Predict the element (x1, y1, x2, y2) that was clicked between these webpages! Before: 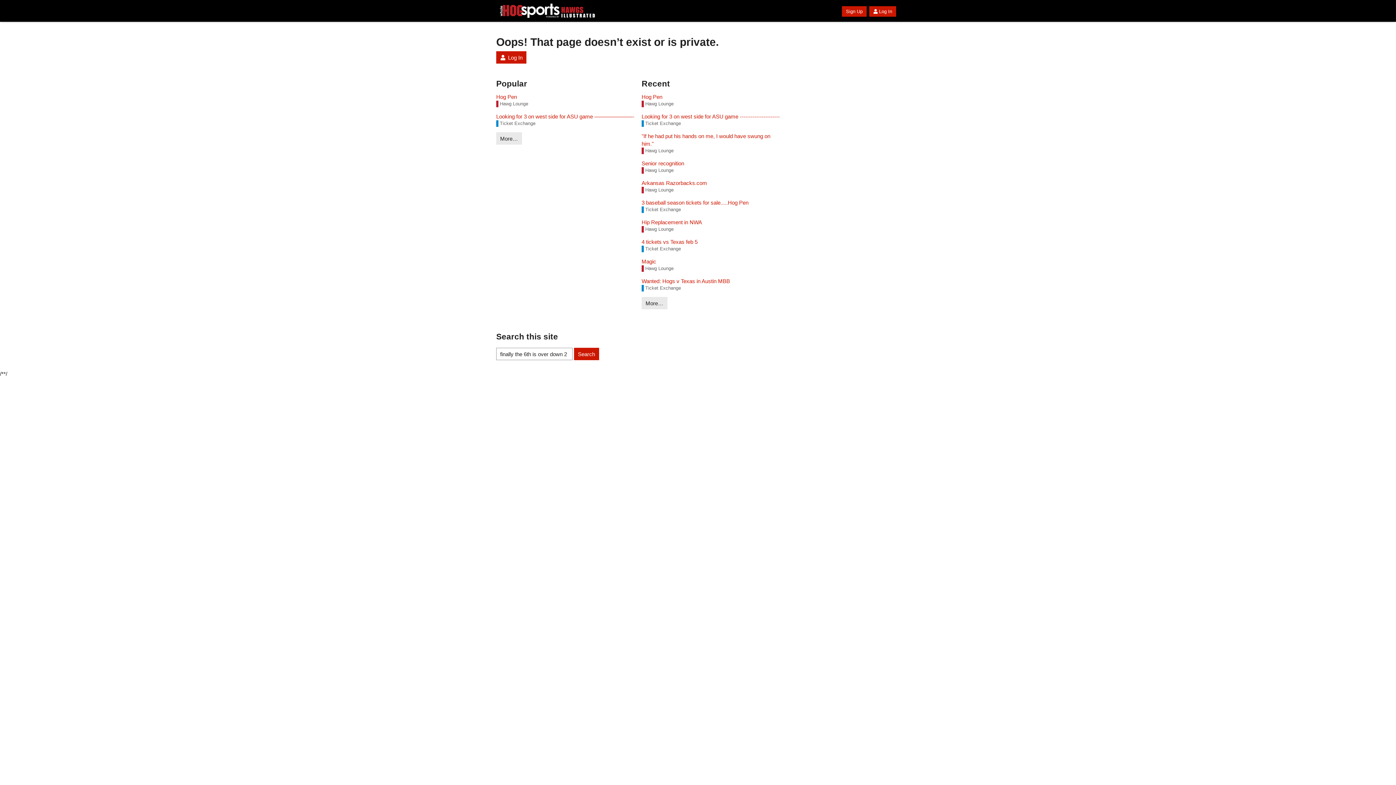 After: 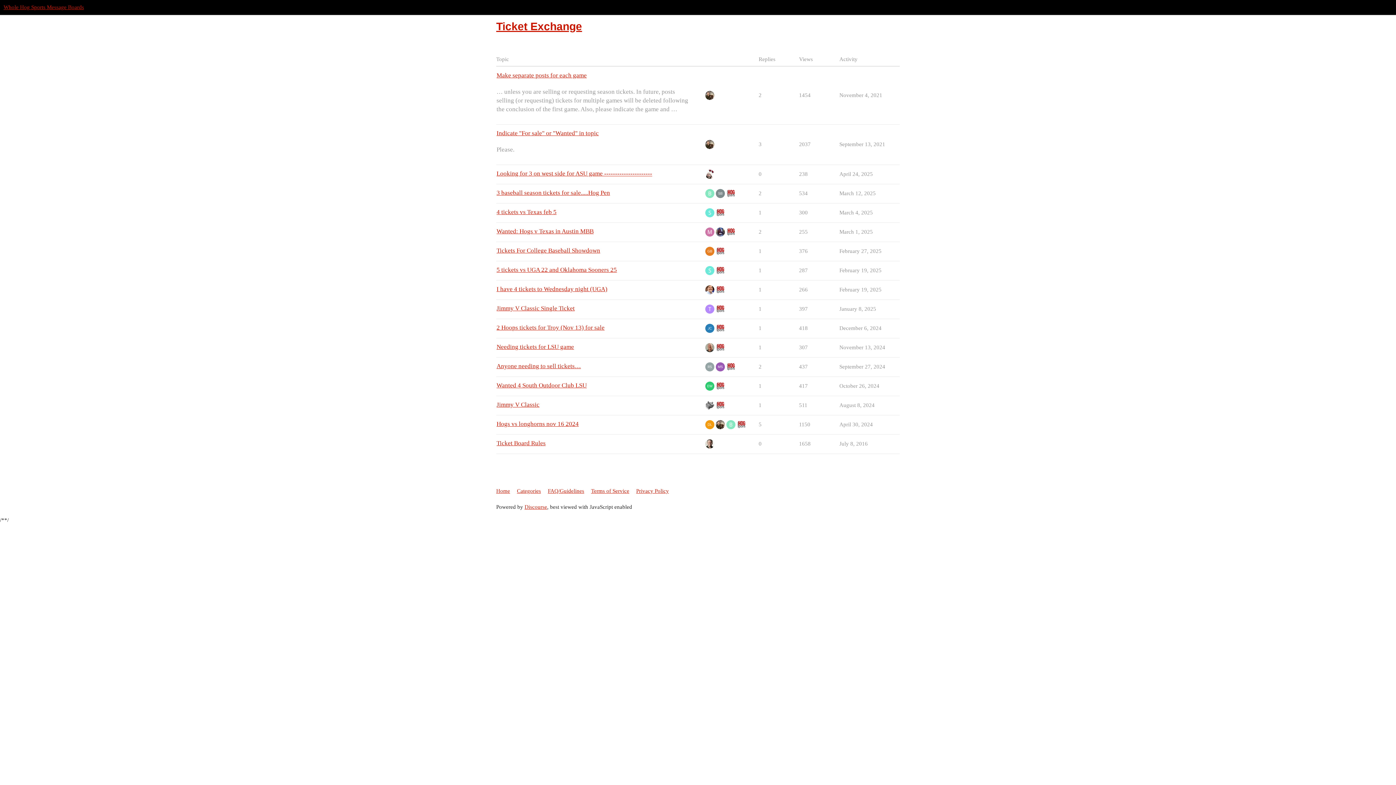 Action: label: Ticket Exchange bbox: (641, 206, 681, 213)